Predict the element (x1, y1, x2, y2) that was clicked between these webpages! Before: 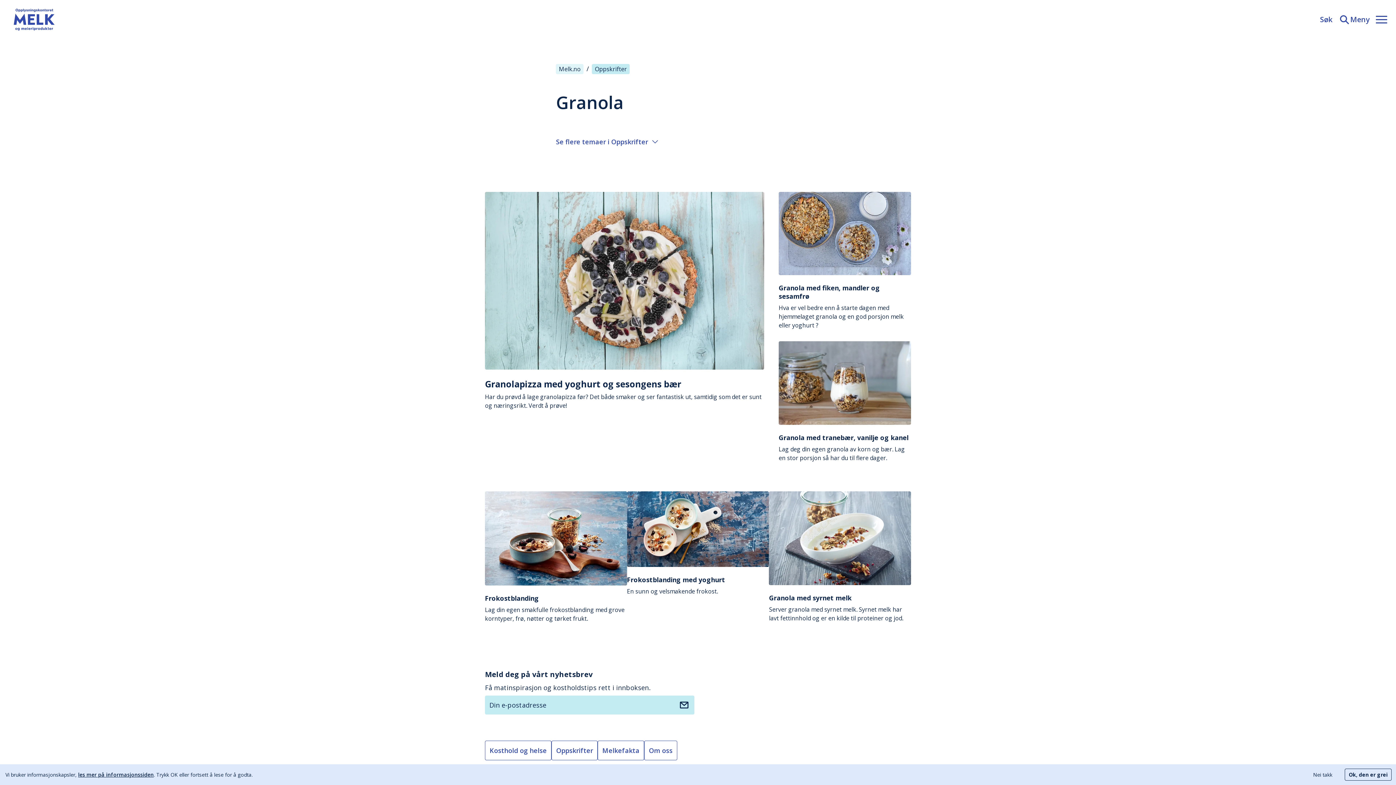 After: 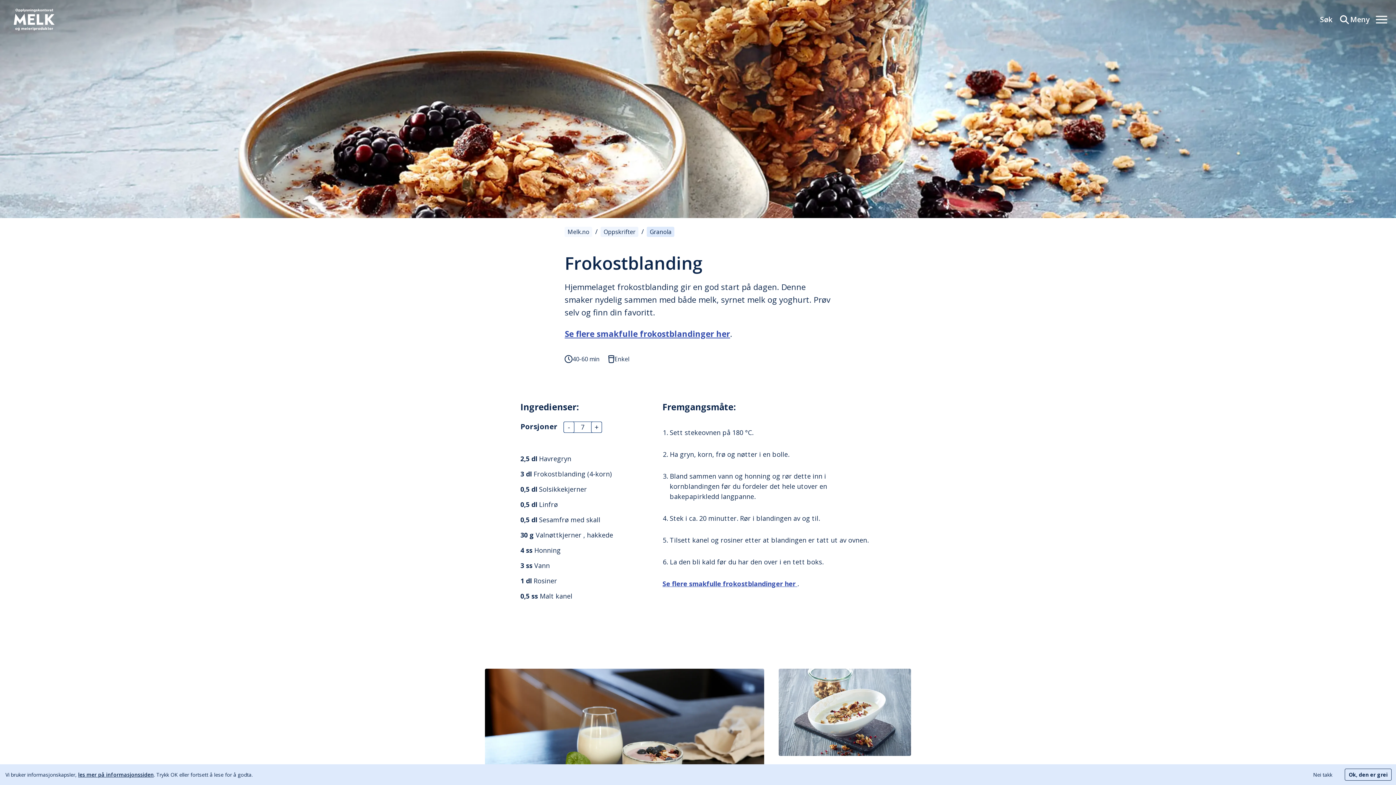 Action: bbox: (485, 594, 627, 623) label: Frokostblanding
Lag din egen smakfulle frokostblanding med grove korntyper, frø, nøtter og tørket frukt.